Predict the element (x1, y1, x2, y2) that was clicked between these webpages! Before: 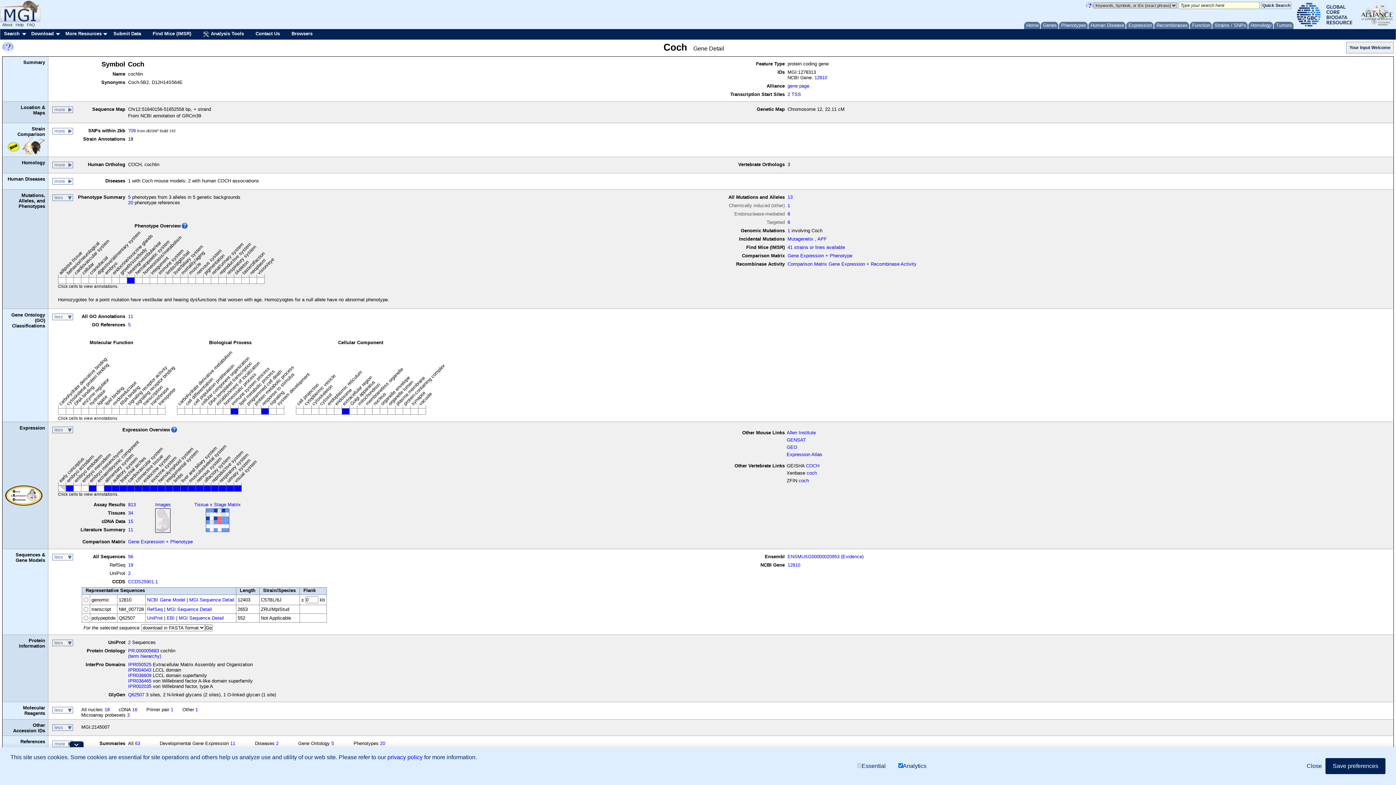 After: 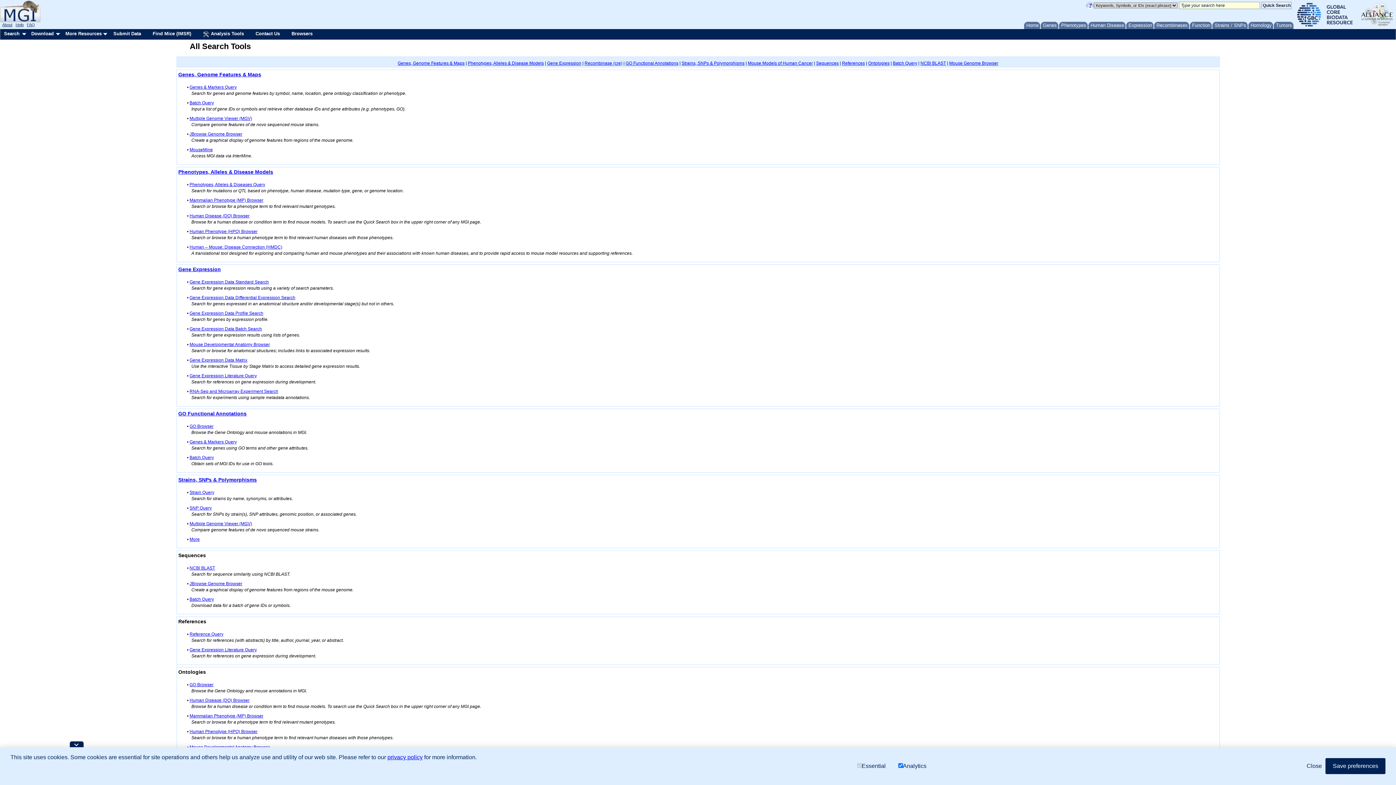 Action: label: Search bbox: (0, 29, 27, 38)